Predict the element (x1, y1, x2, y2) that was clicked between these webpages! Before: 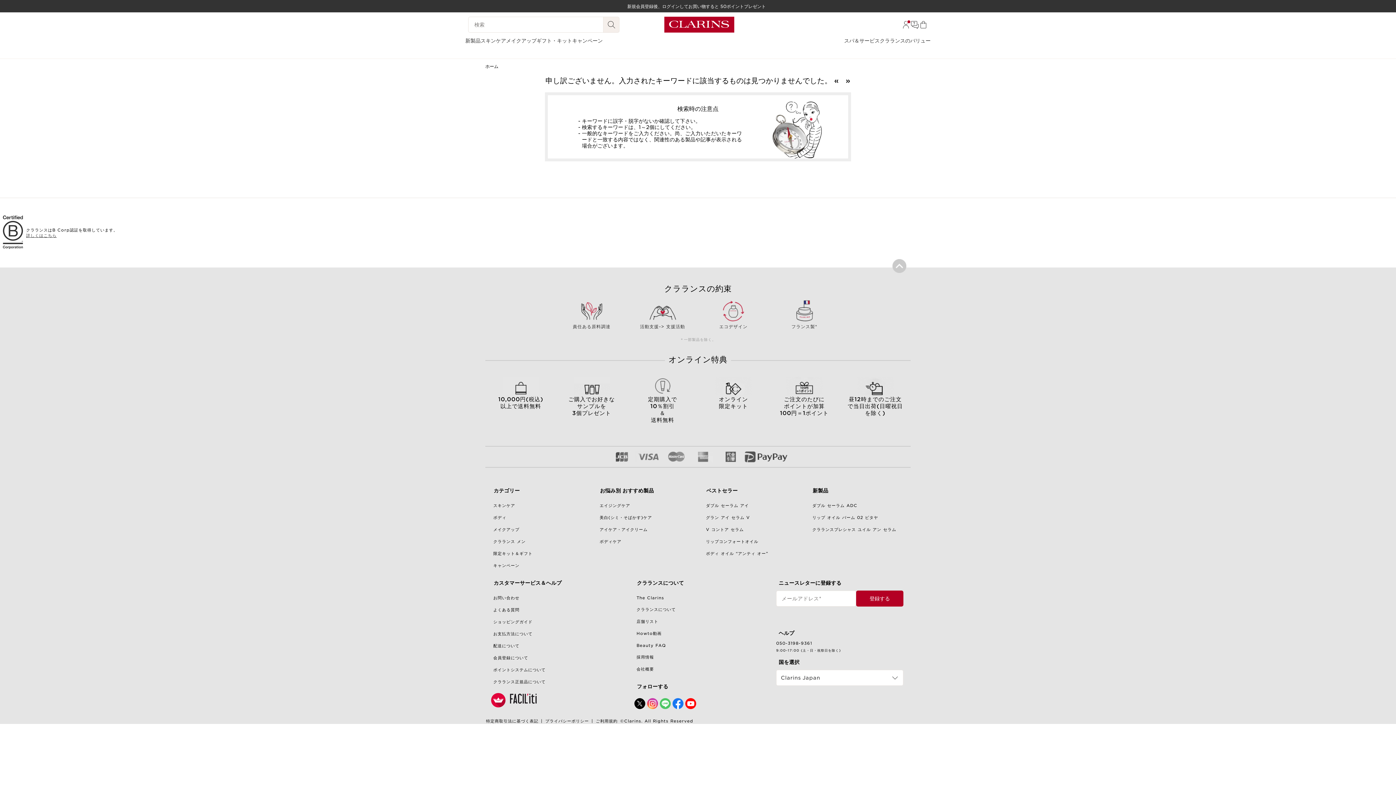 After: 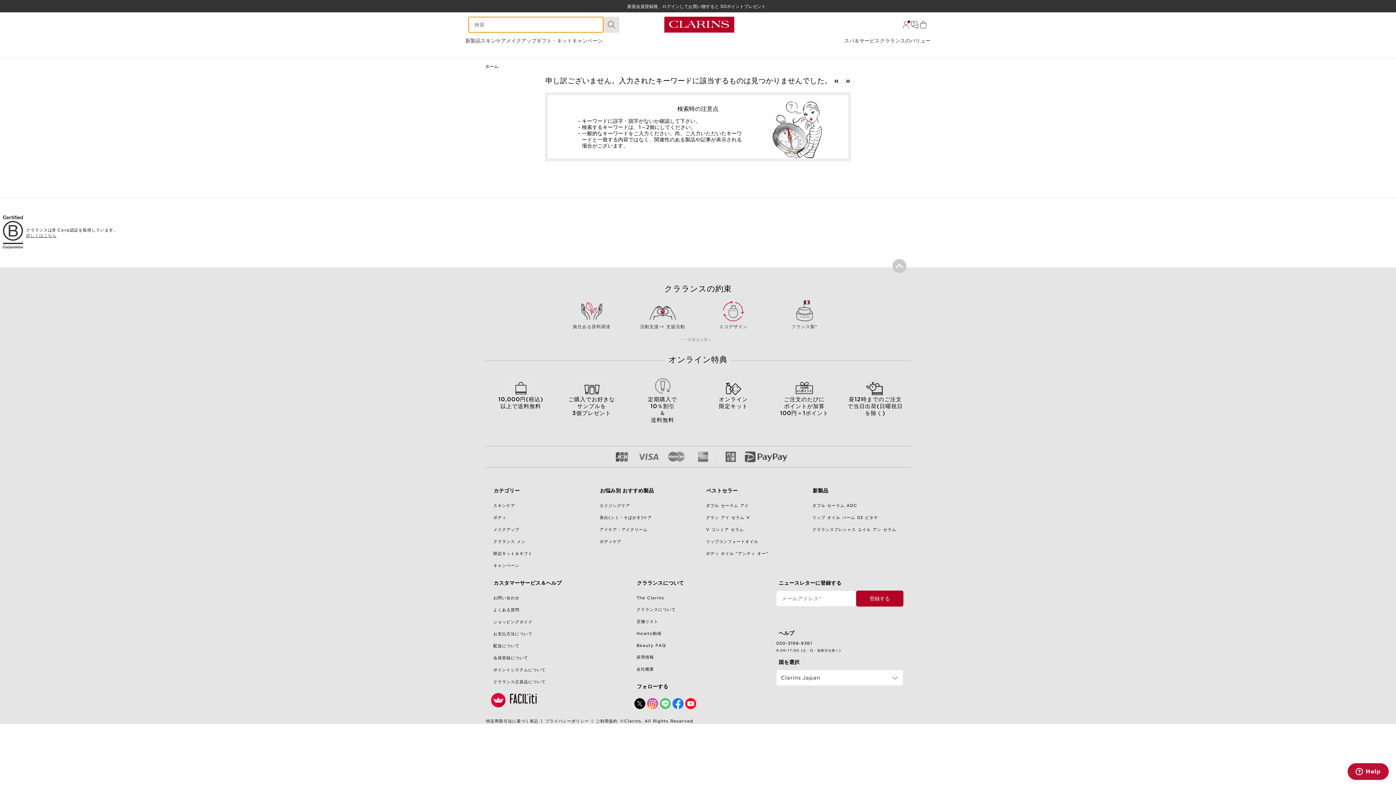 Action: label: 検索開始 bbox: (603, 16, 619, 32)